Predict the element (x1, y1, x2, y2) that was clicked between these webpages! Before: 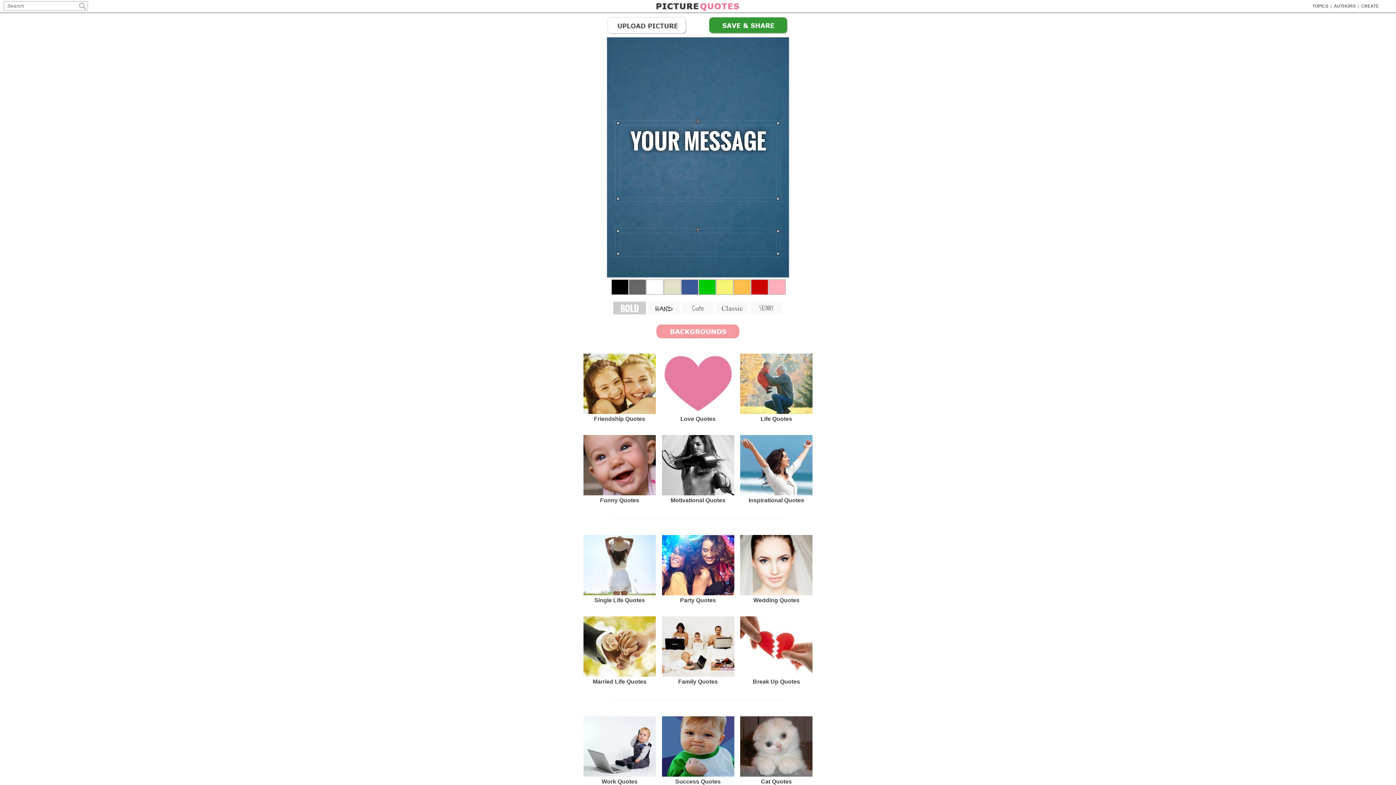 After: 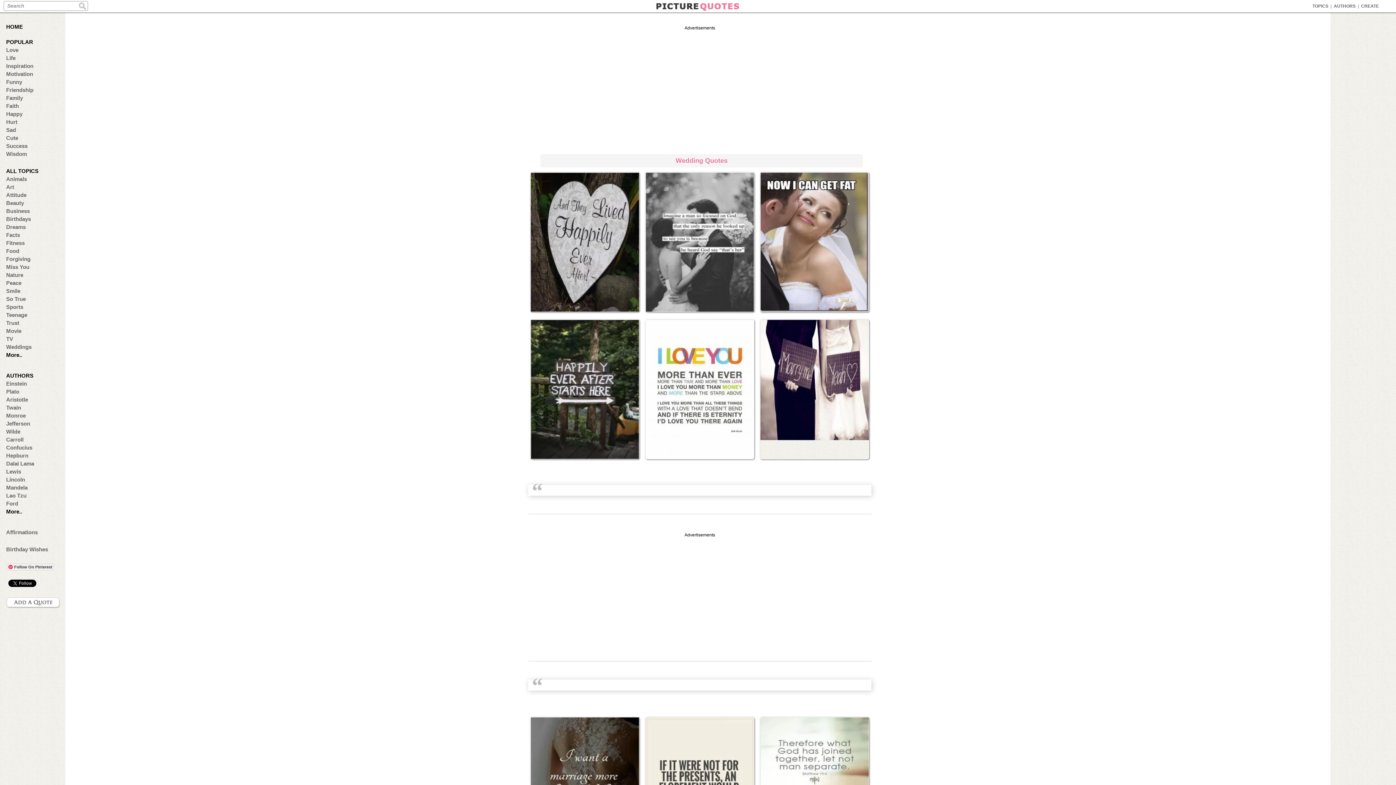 Action: label: Wedding Quotes bbox: (740, 535, 812, 607)